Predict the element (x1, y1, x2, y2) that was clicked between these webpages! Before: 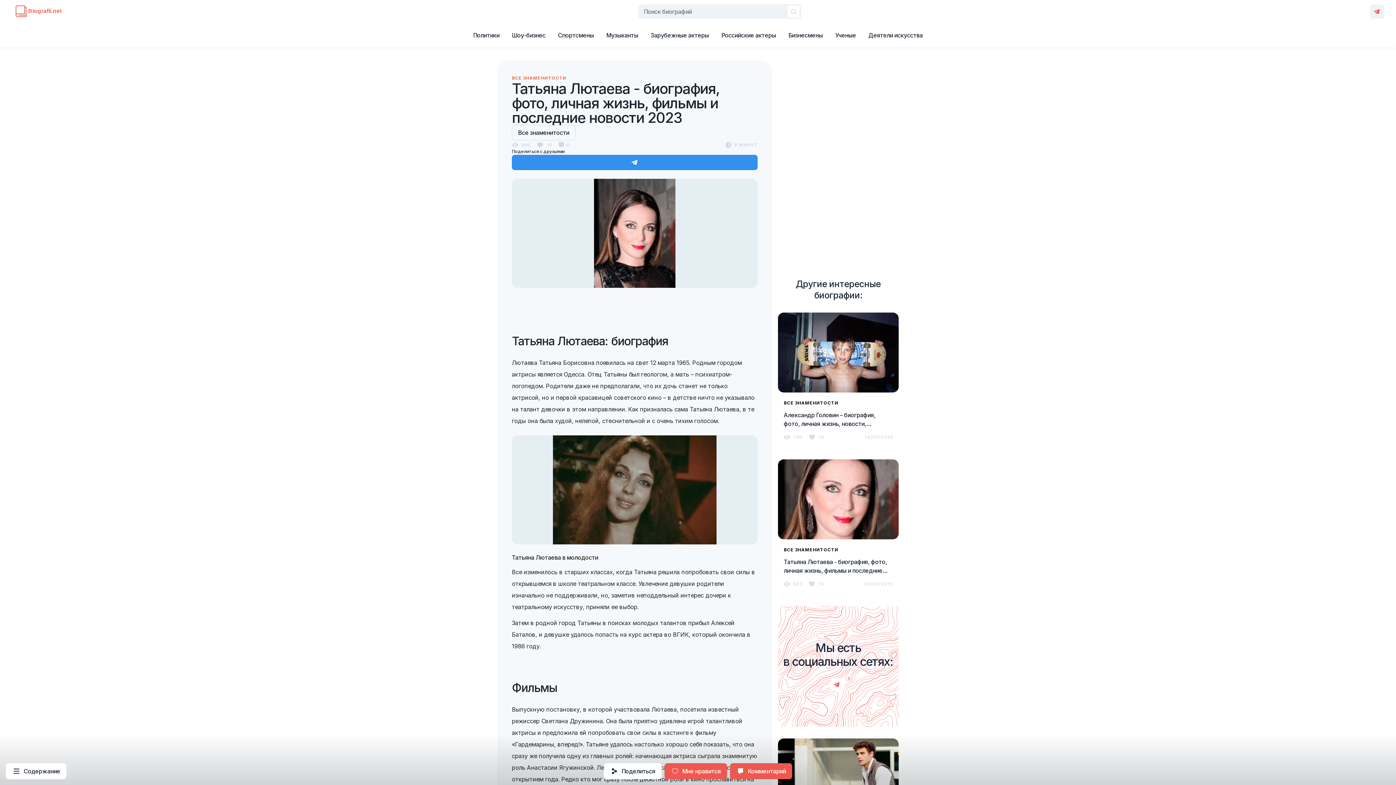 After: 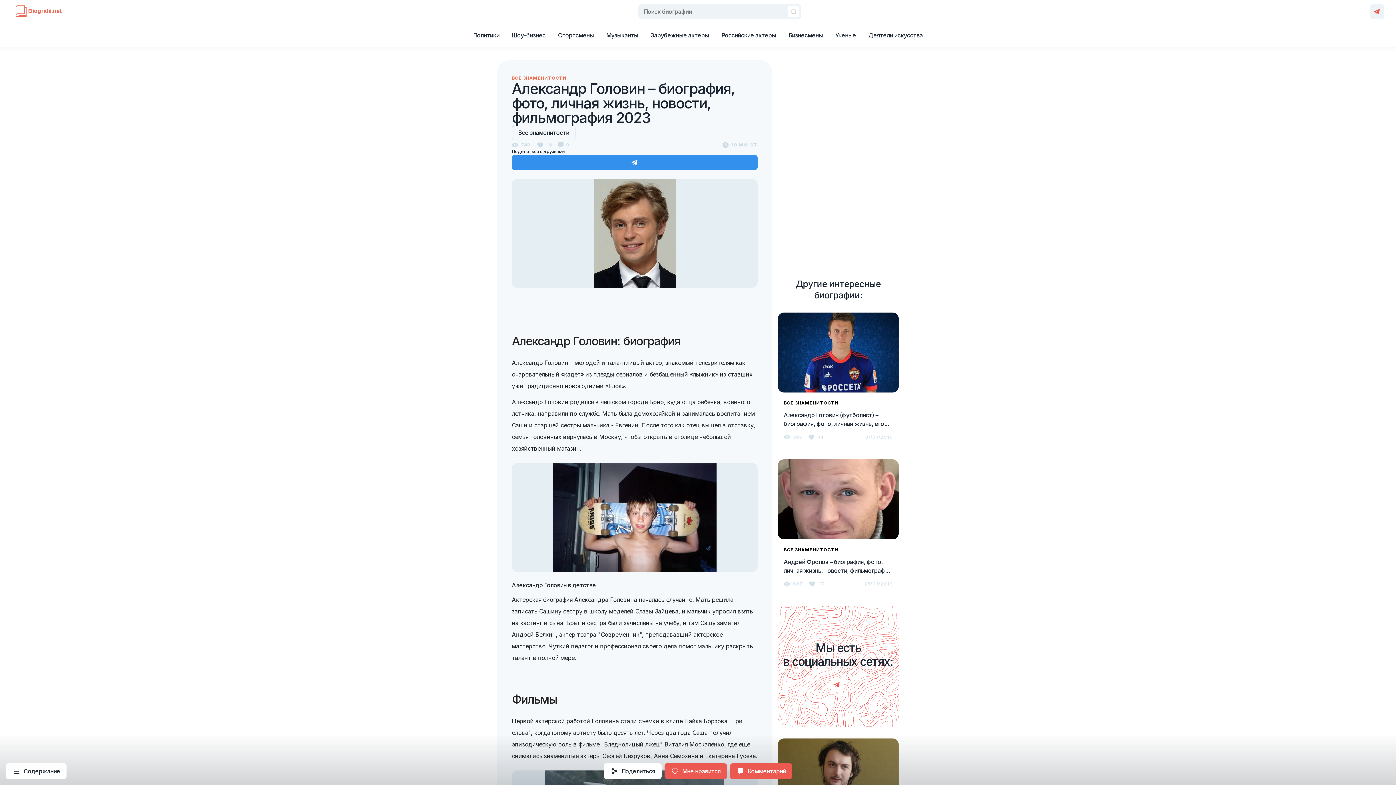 Action: bbox: (778, 312, 898, 448) label: ВСЕ ЗНАМЕНИТОСТИ

Александр Головин – биография, фото, личная жизнь, новости, фильмография 2023

740

16

14/01/2019